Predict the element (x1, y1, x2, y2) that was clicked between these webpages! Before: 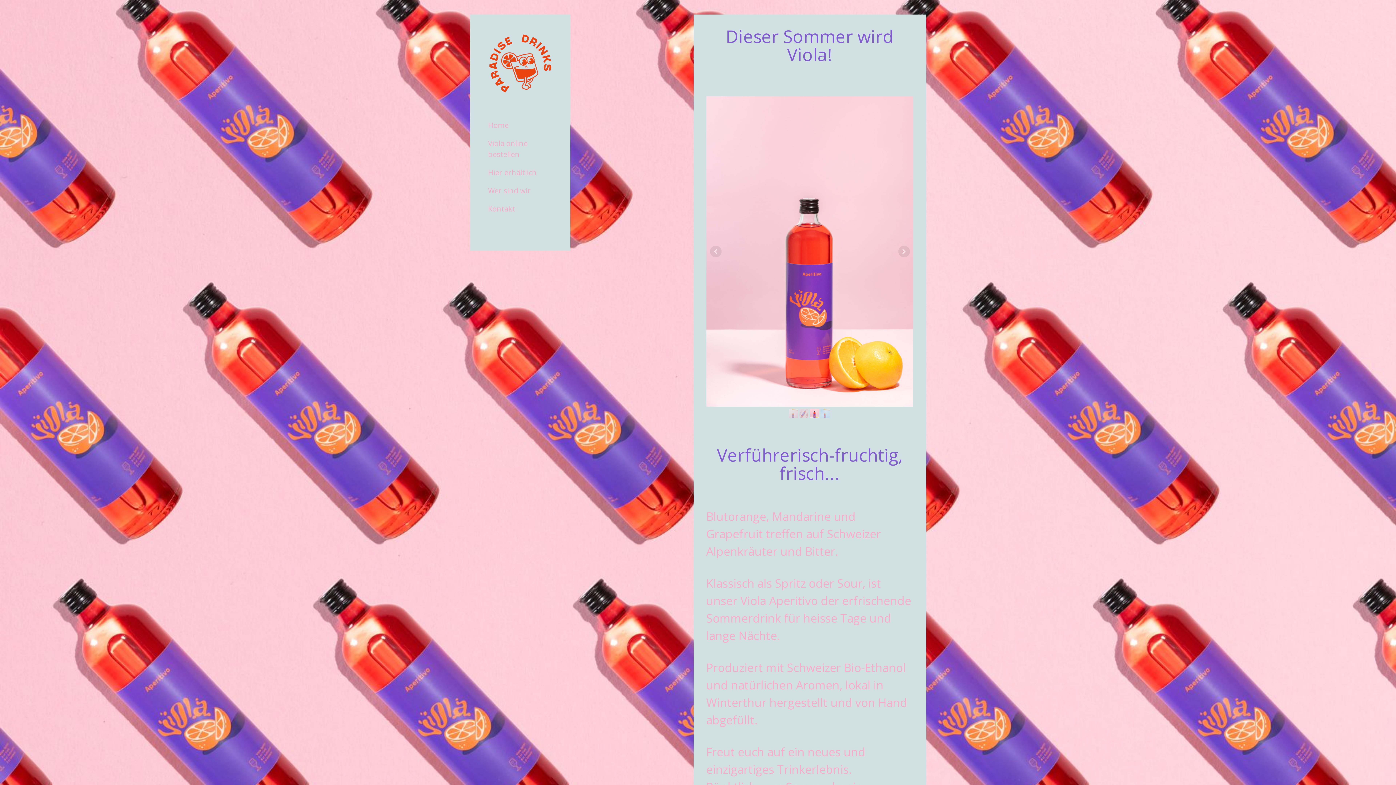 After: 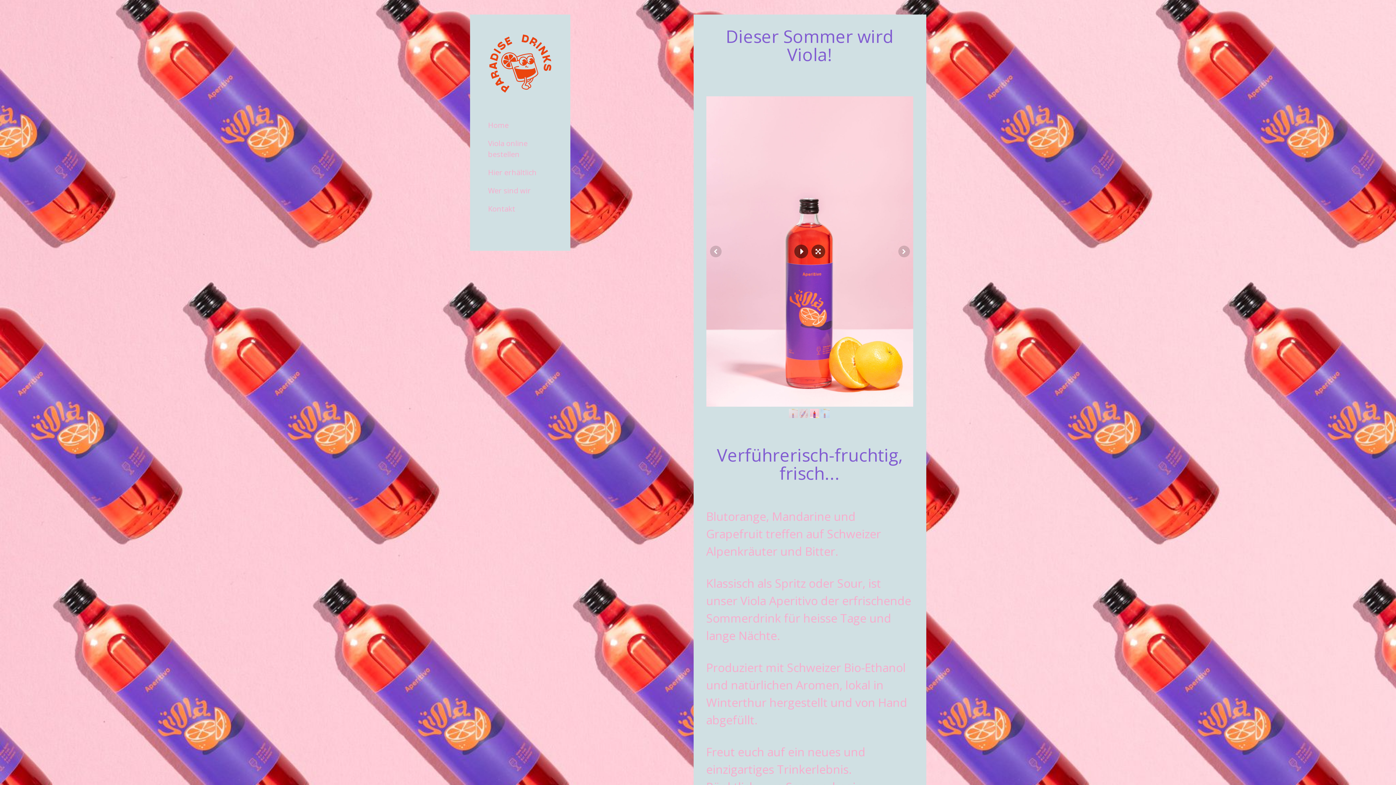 Action: bbox: (810, 409, 819, 418)